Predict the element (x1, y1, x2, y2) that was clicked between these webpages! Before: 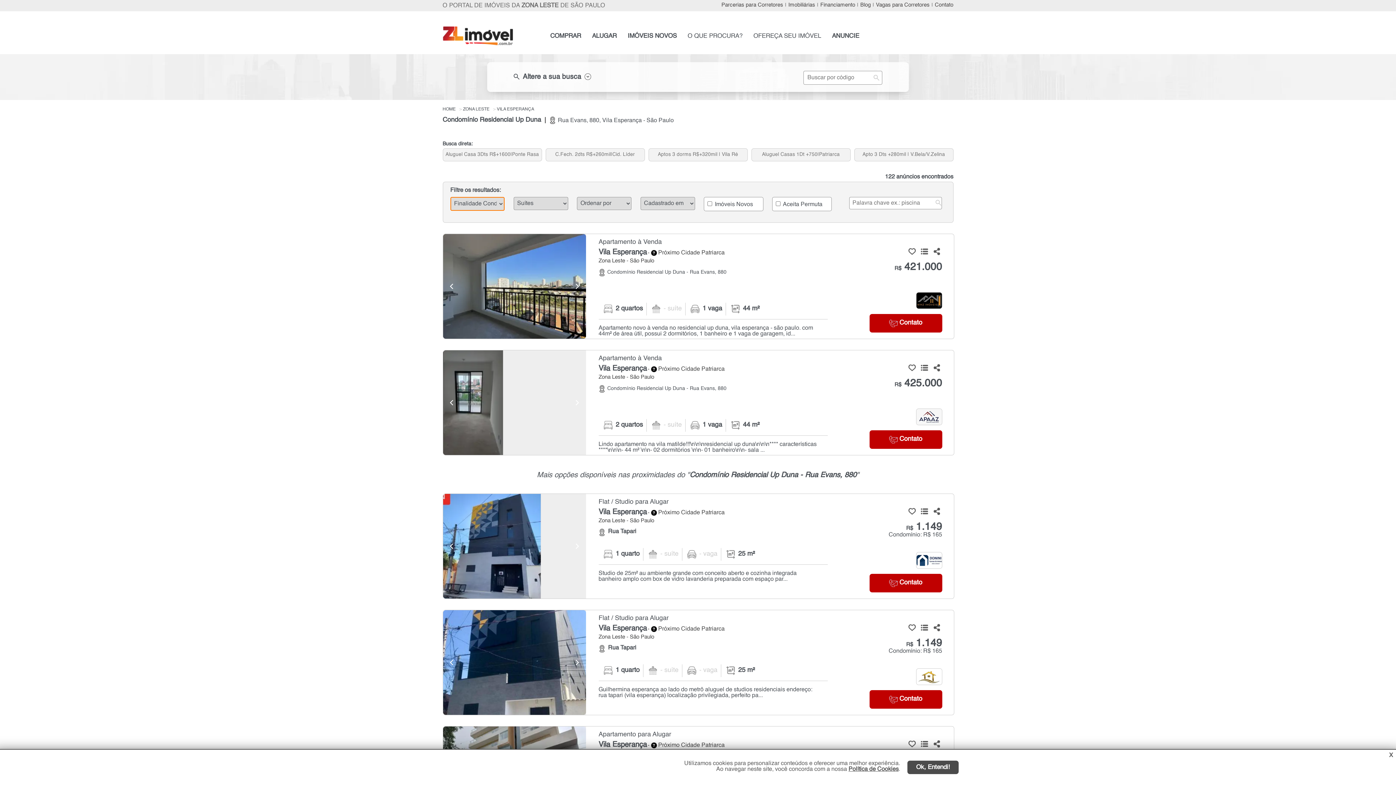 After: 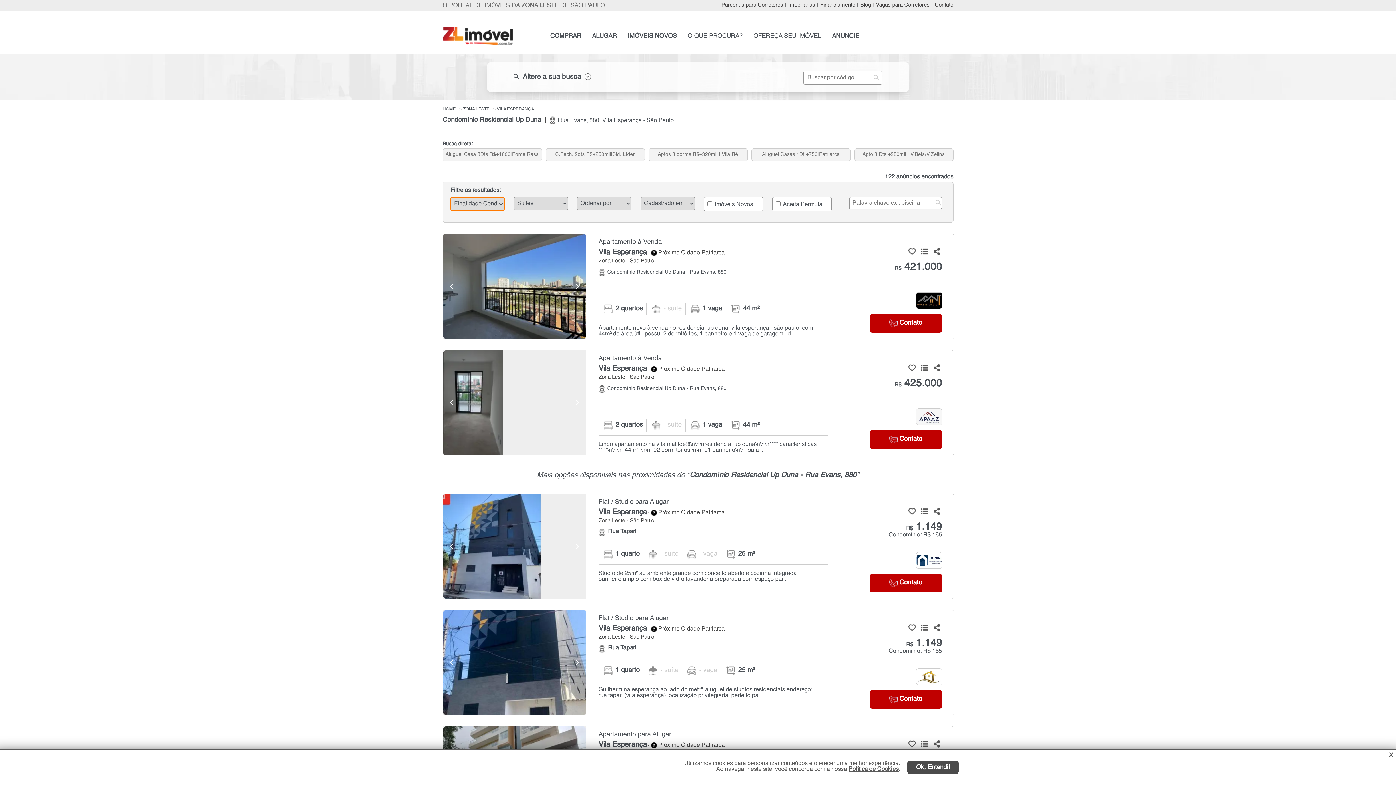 Action: label: Apartamento novo à venda no residencial up duna, vila esperança - são paulo. com 44m² de área útil, possui 2 dormitórios, 1 banheiro e 1 vaga de garagem, id... bbox: (598, 325, 813, 336)